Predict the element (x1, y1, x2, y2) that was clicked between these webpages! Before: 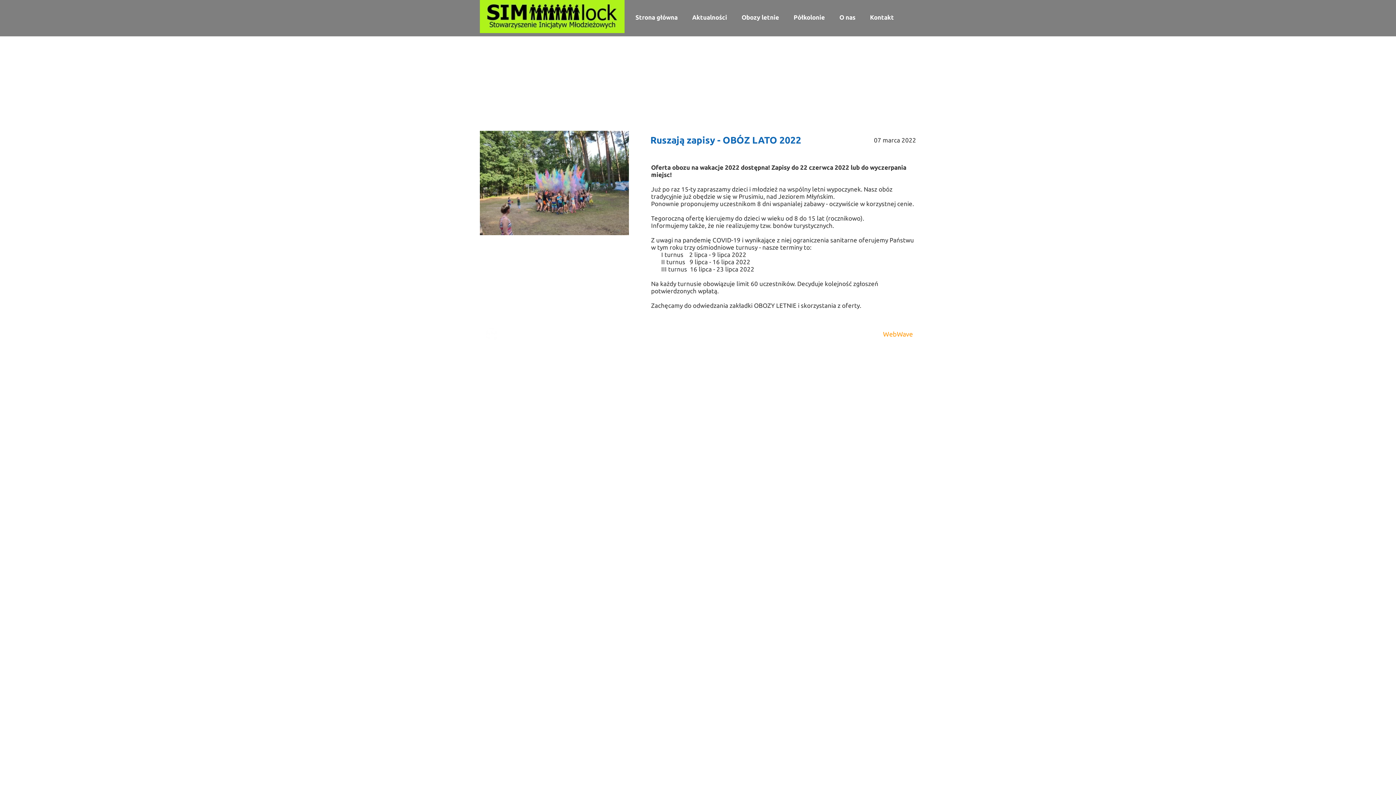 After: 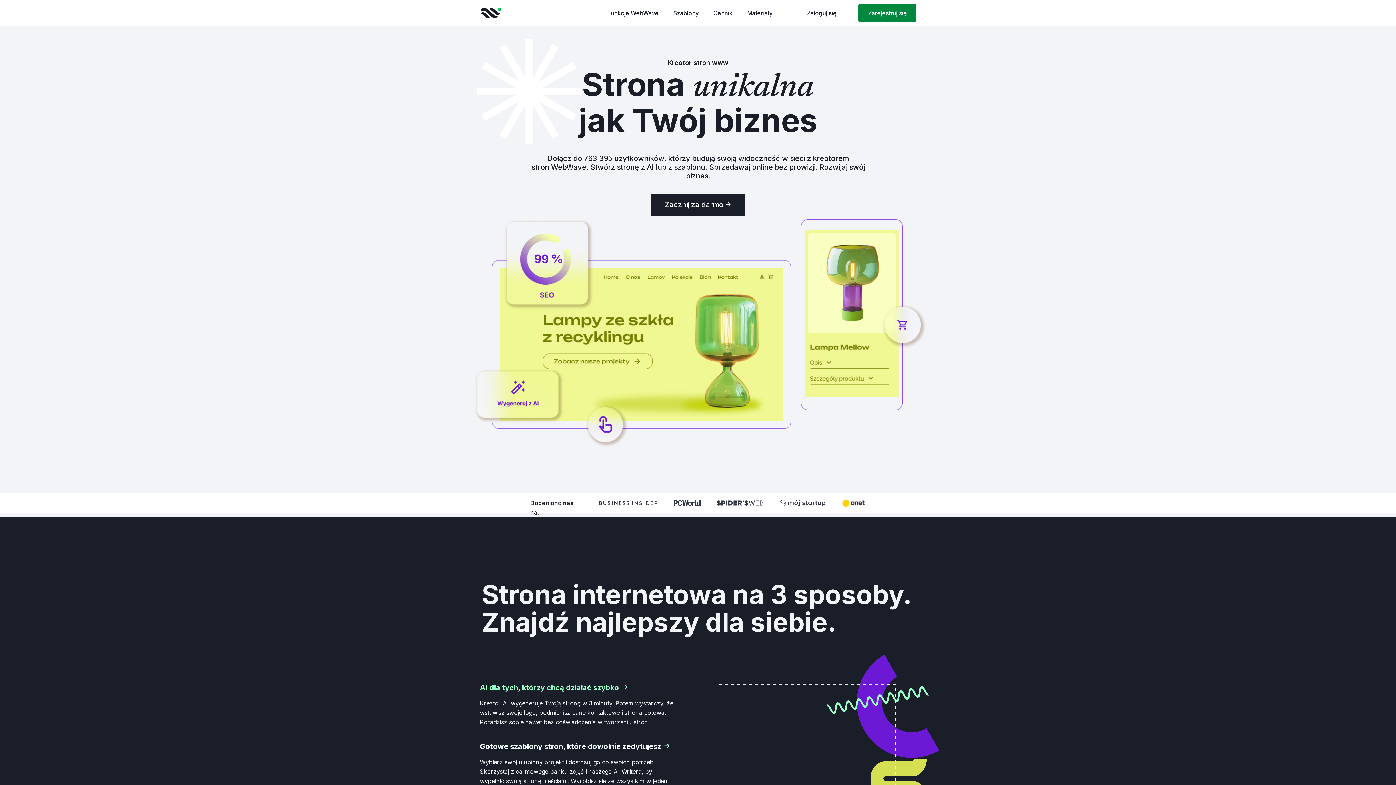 Action: label: WebWave bbox: (883, 330, 913, 337)